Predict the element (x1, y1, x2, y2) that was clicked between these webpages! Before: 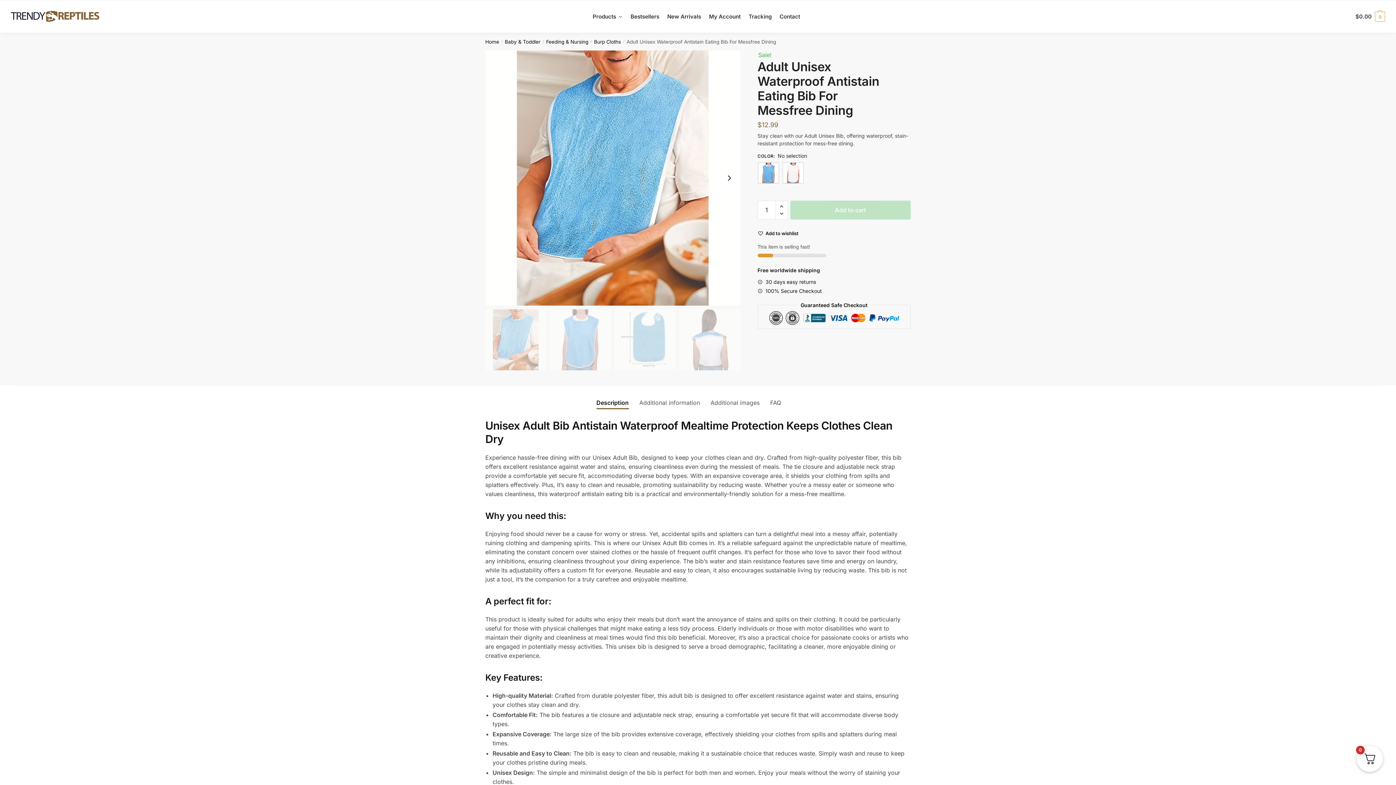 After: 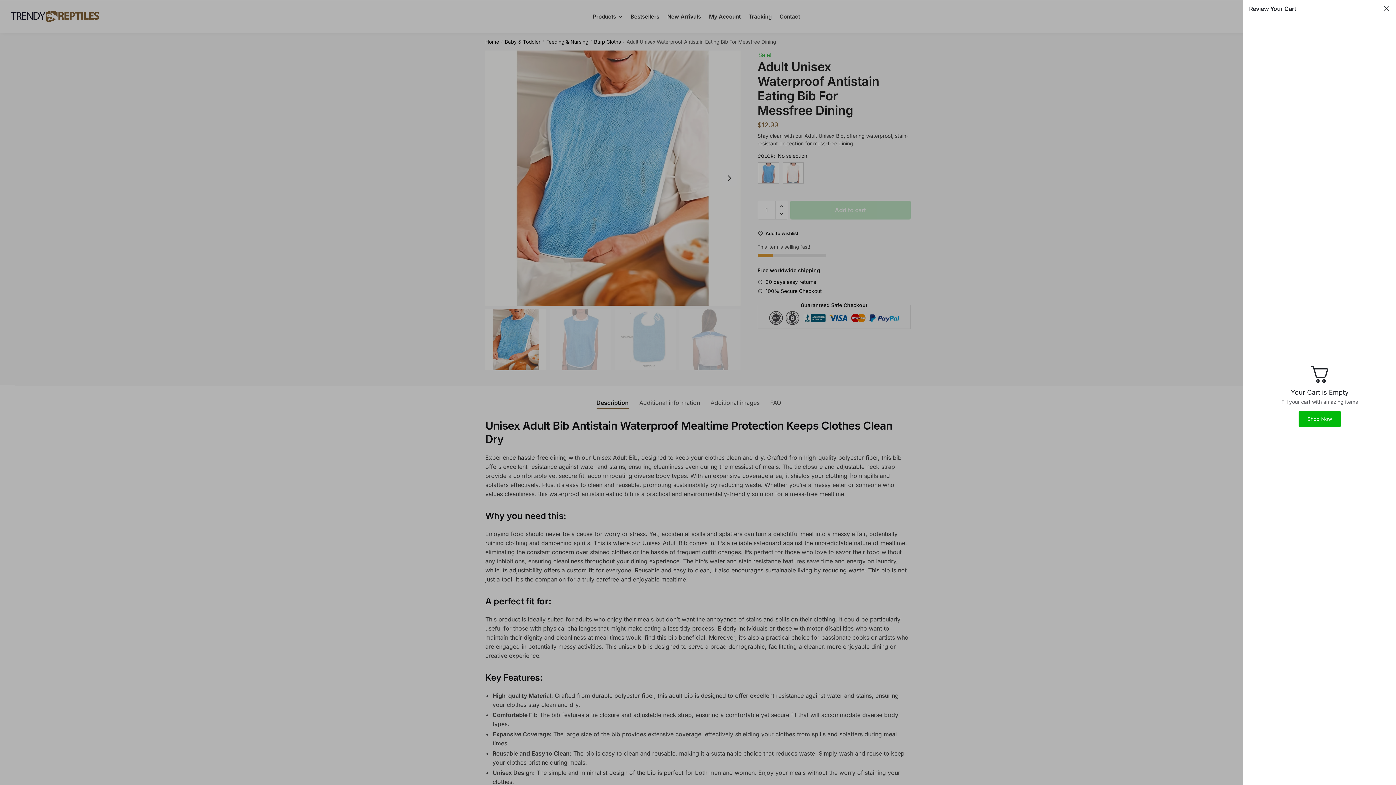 Action: bbox: (1355, 5, 1385, 27) label: $0.00 0